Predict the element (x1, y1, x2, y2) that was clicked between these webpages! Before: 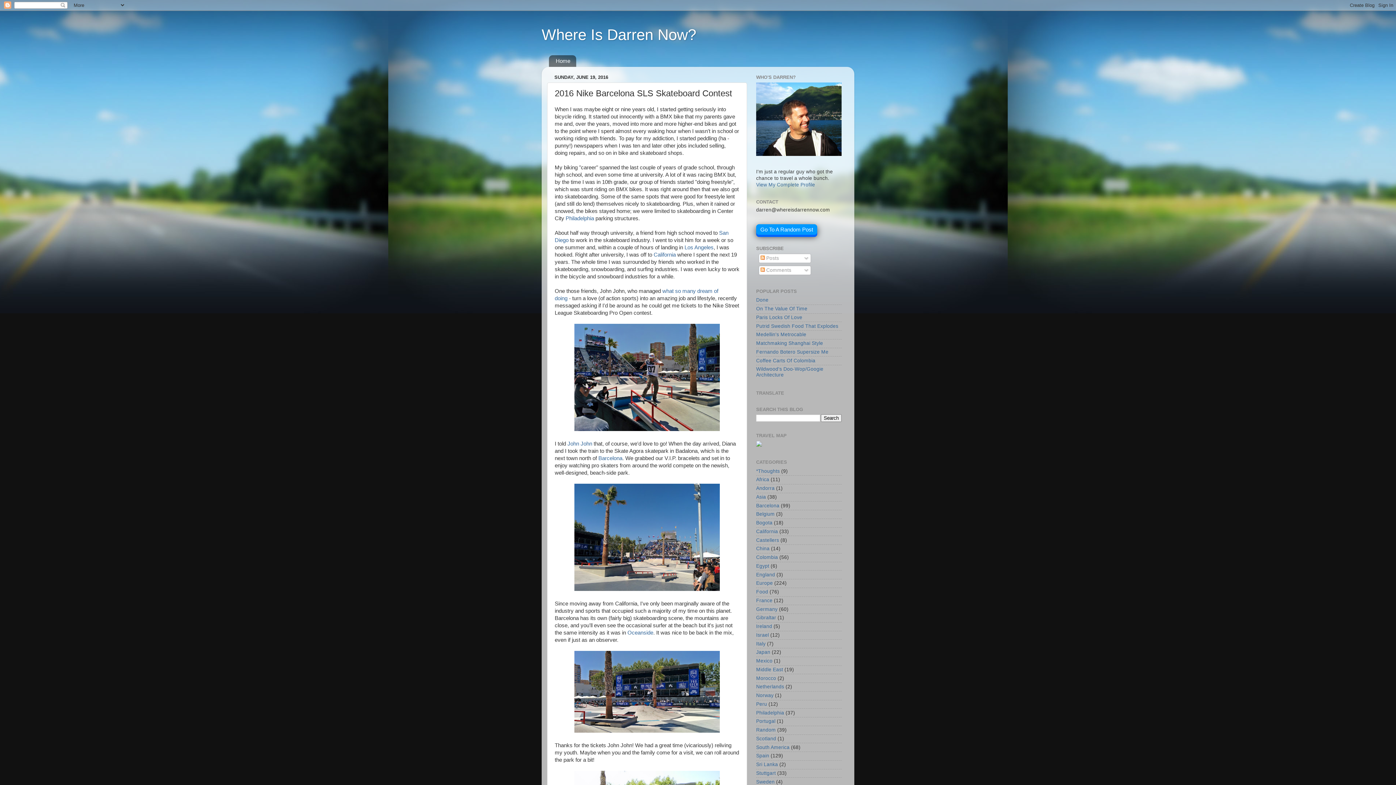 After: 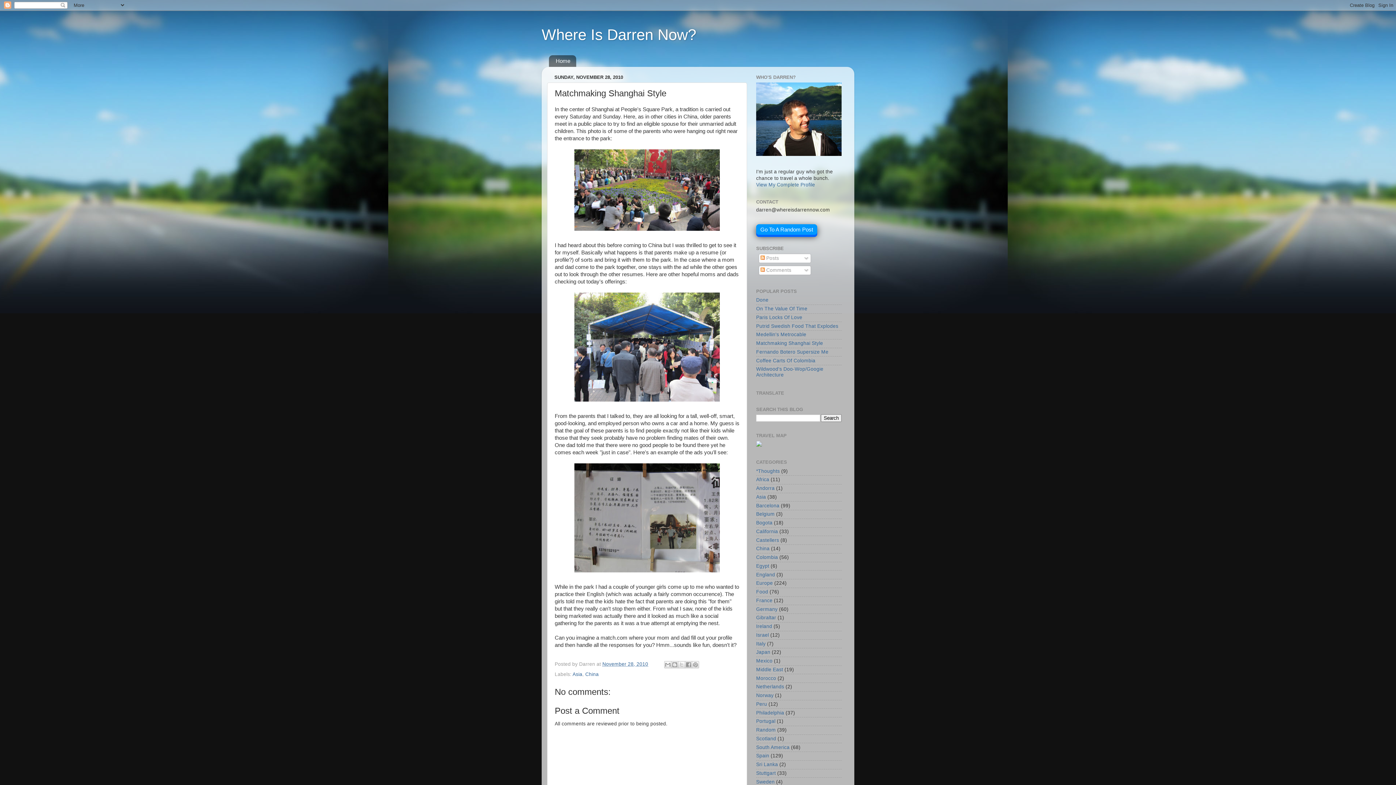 Action: label: Matchmaking Shanghai Style bbox: (756, 340, 823, 346)